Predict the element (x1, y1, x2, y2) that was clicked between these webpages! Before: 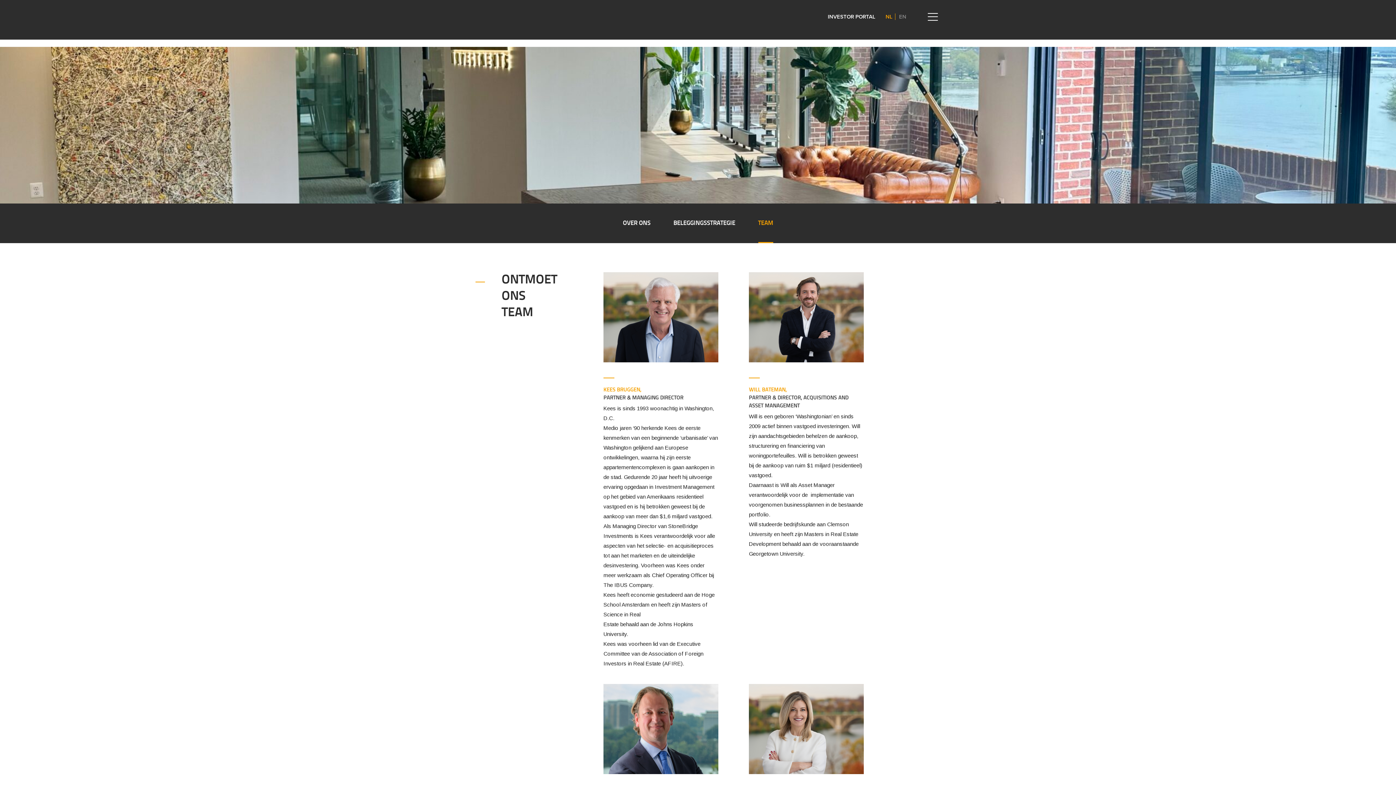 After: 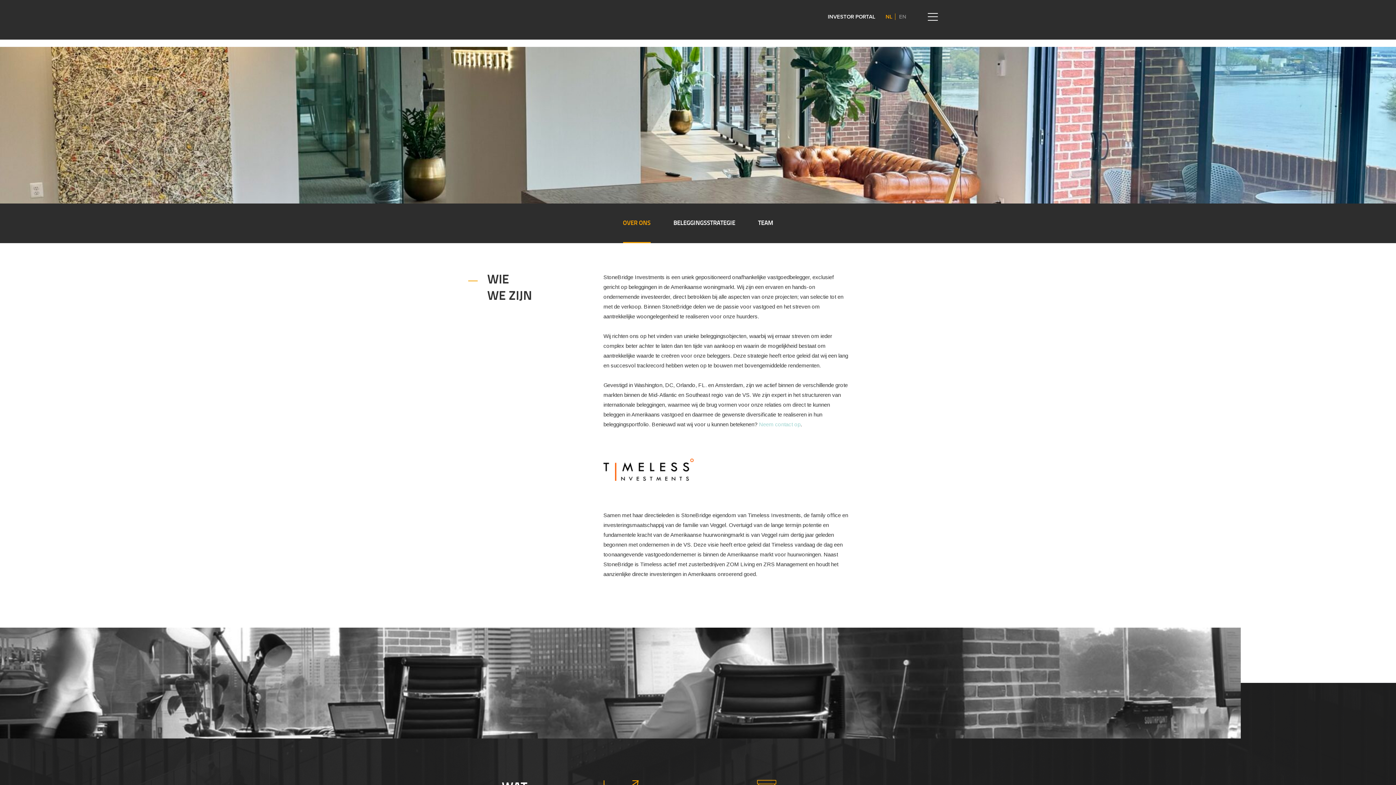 Action: bbox: (623, 203, 650, 243) label: OVER ONS